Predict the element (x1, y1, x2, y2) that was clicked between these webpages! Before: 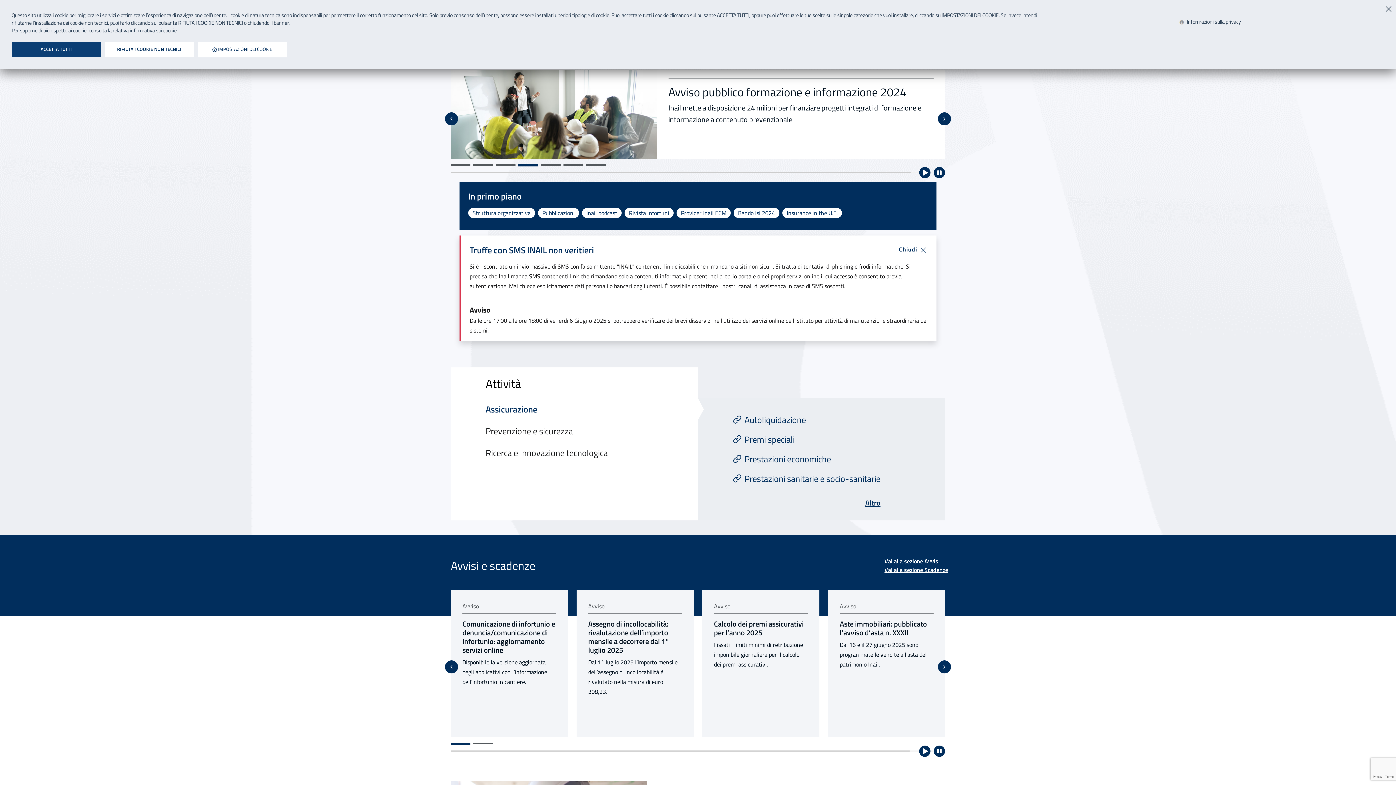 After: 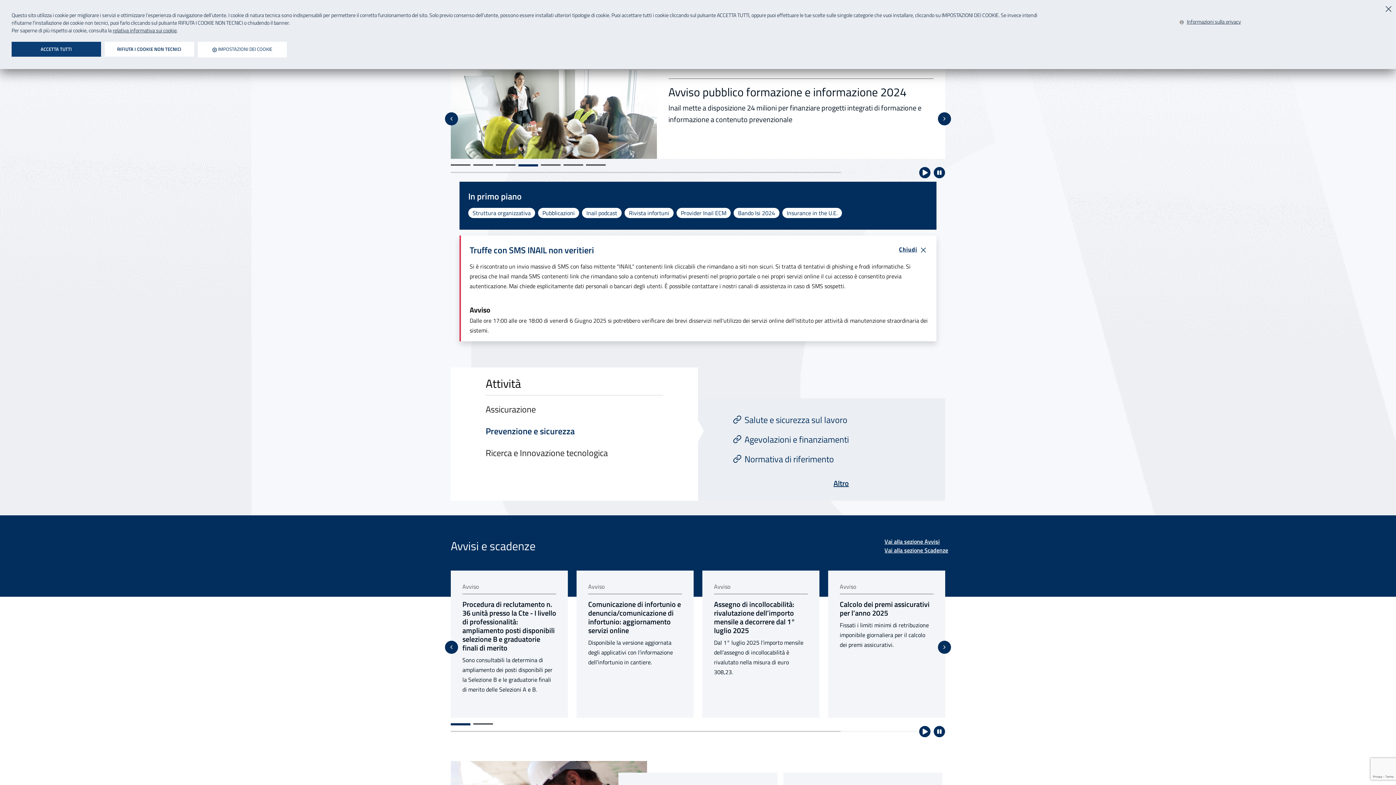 Action: bbox: (485, 420, 698, 442) label: Prevenzione e sicurezza